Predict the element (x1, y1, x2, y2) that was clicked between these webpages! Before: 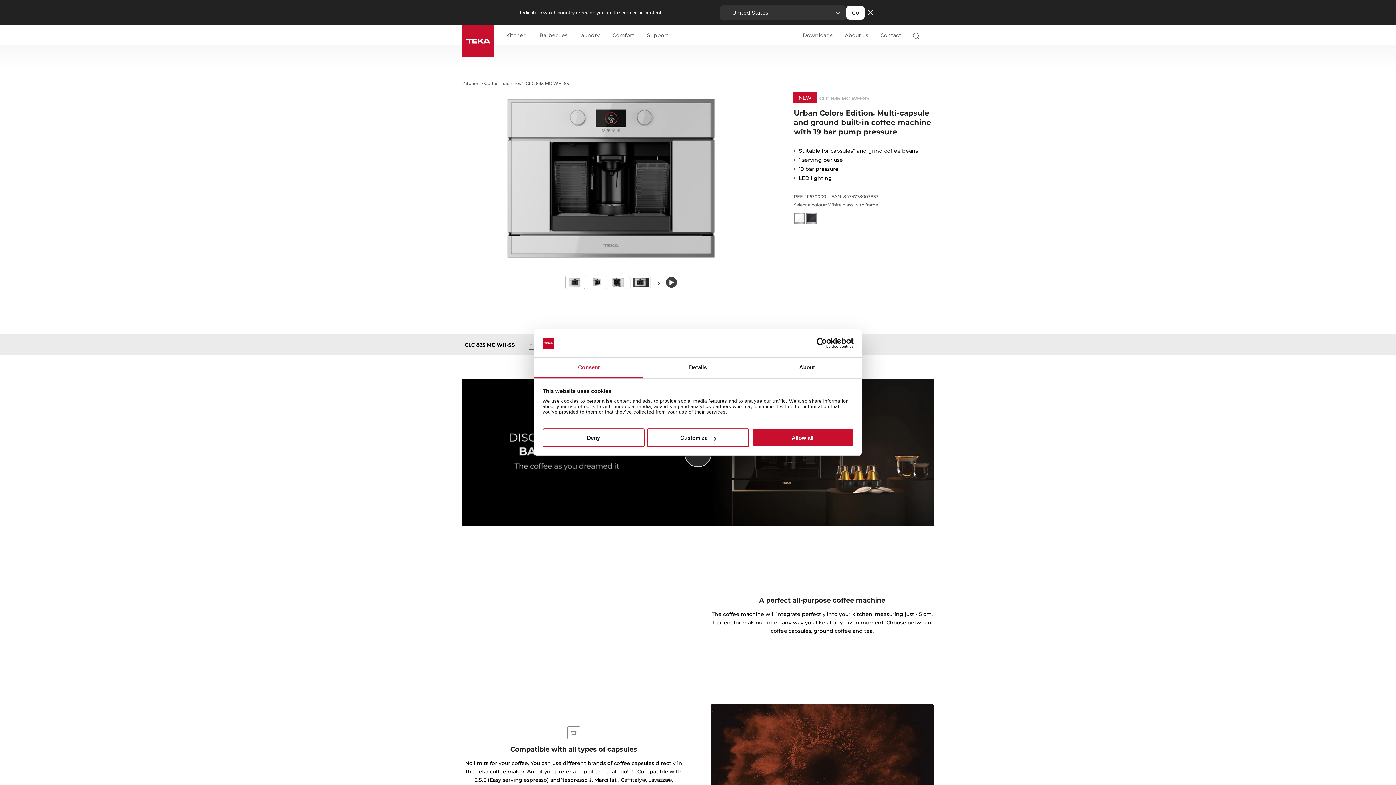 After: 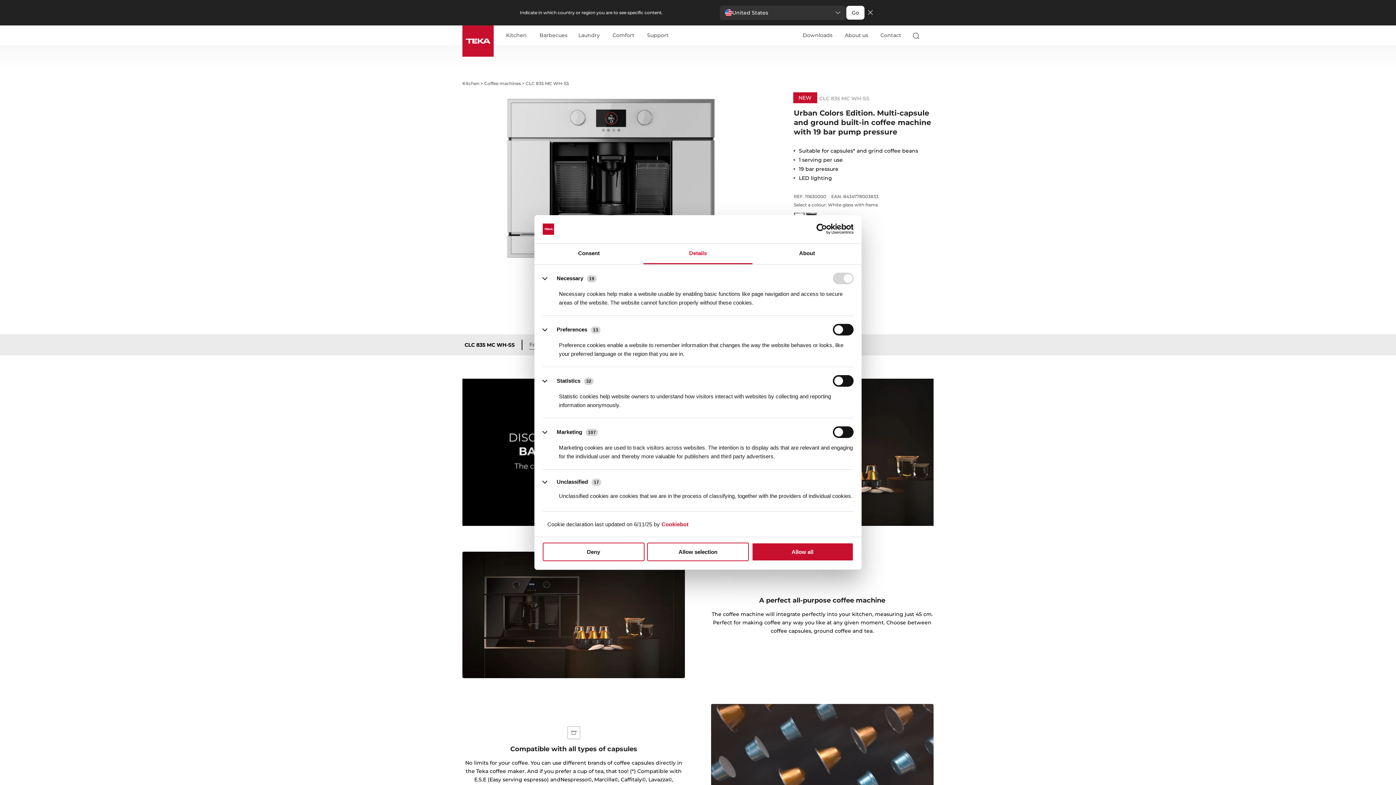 Action: label: Details bbox: (643, 357, 752, 378)